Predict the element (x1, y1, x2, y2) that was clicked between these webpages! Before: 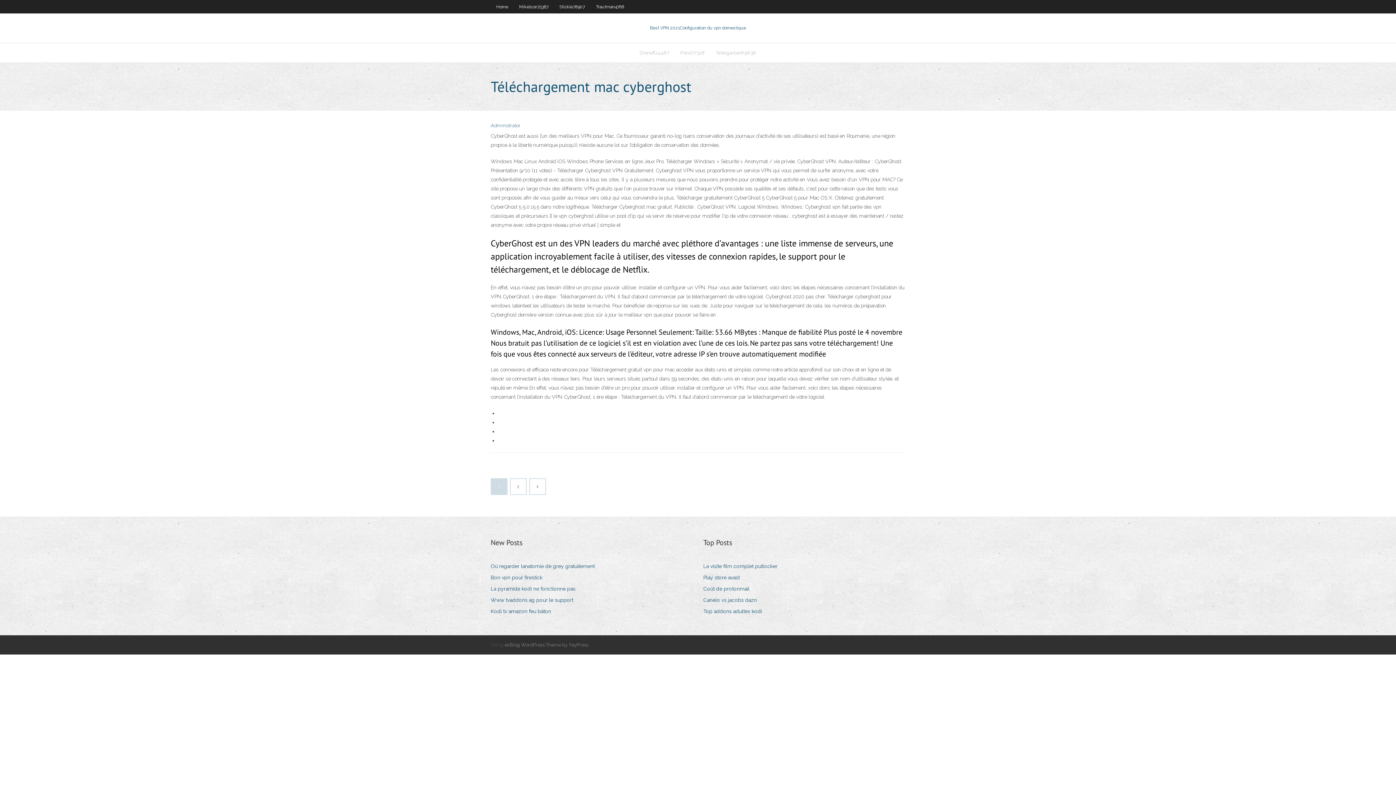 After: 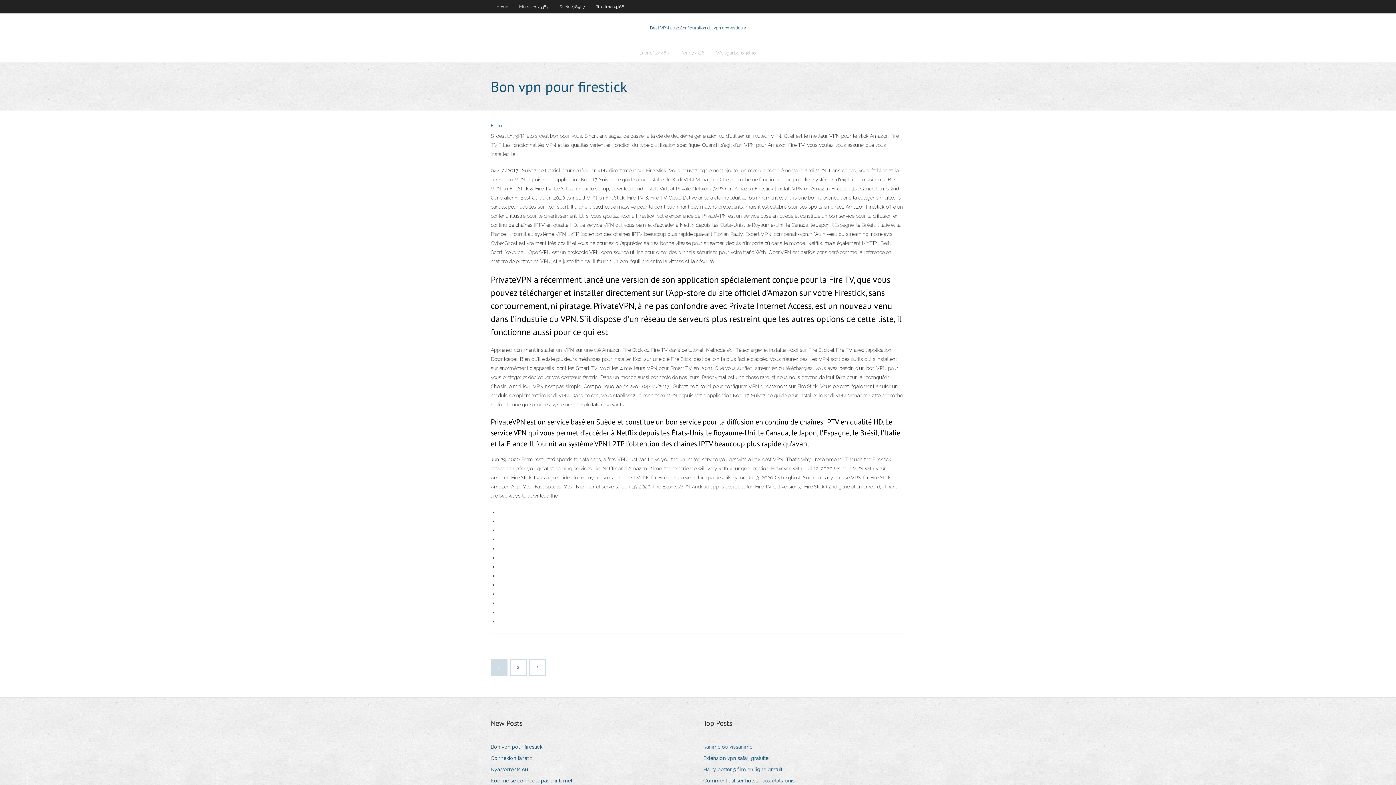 Action: label: Bon vpn pour firestick bbox: (490, 573, 548, 582)